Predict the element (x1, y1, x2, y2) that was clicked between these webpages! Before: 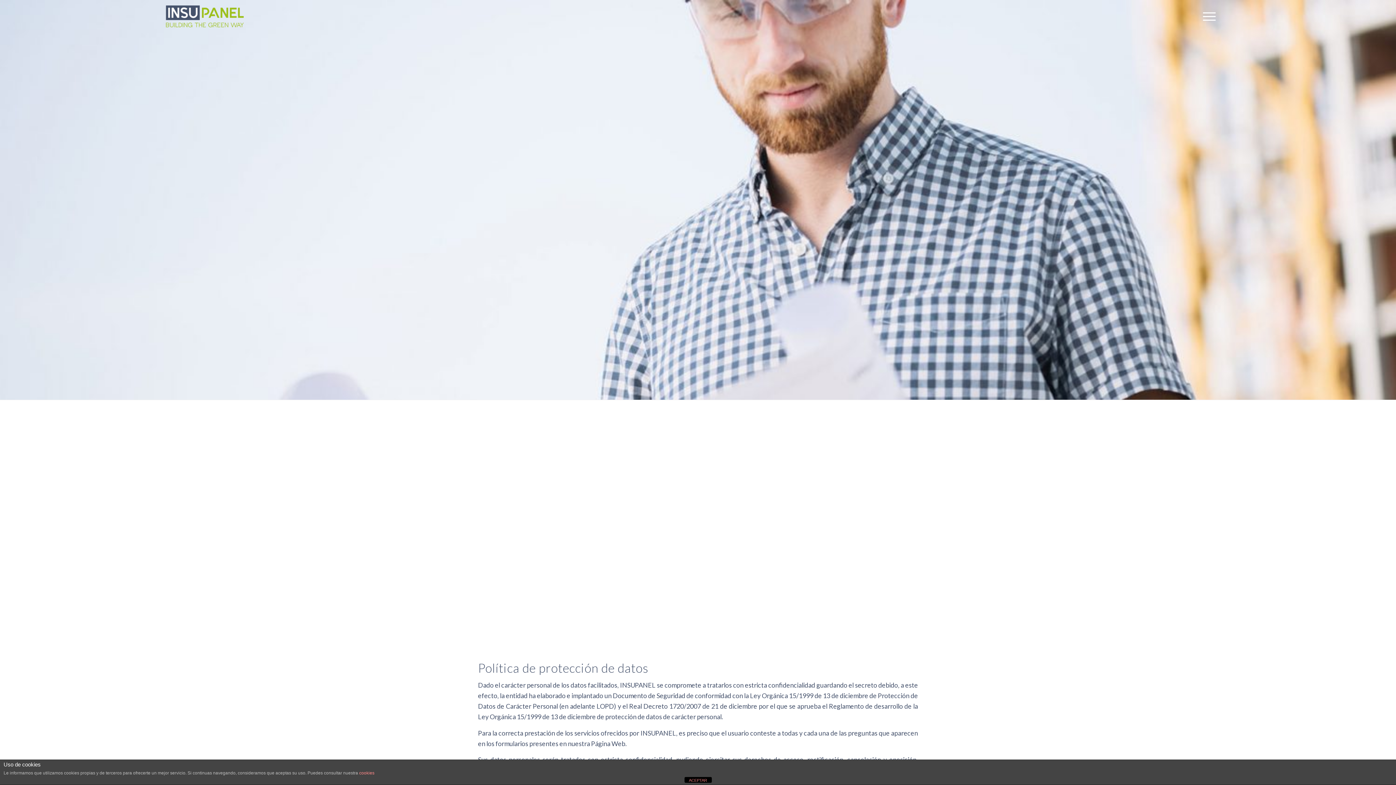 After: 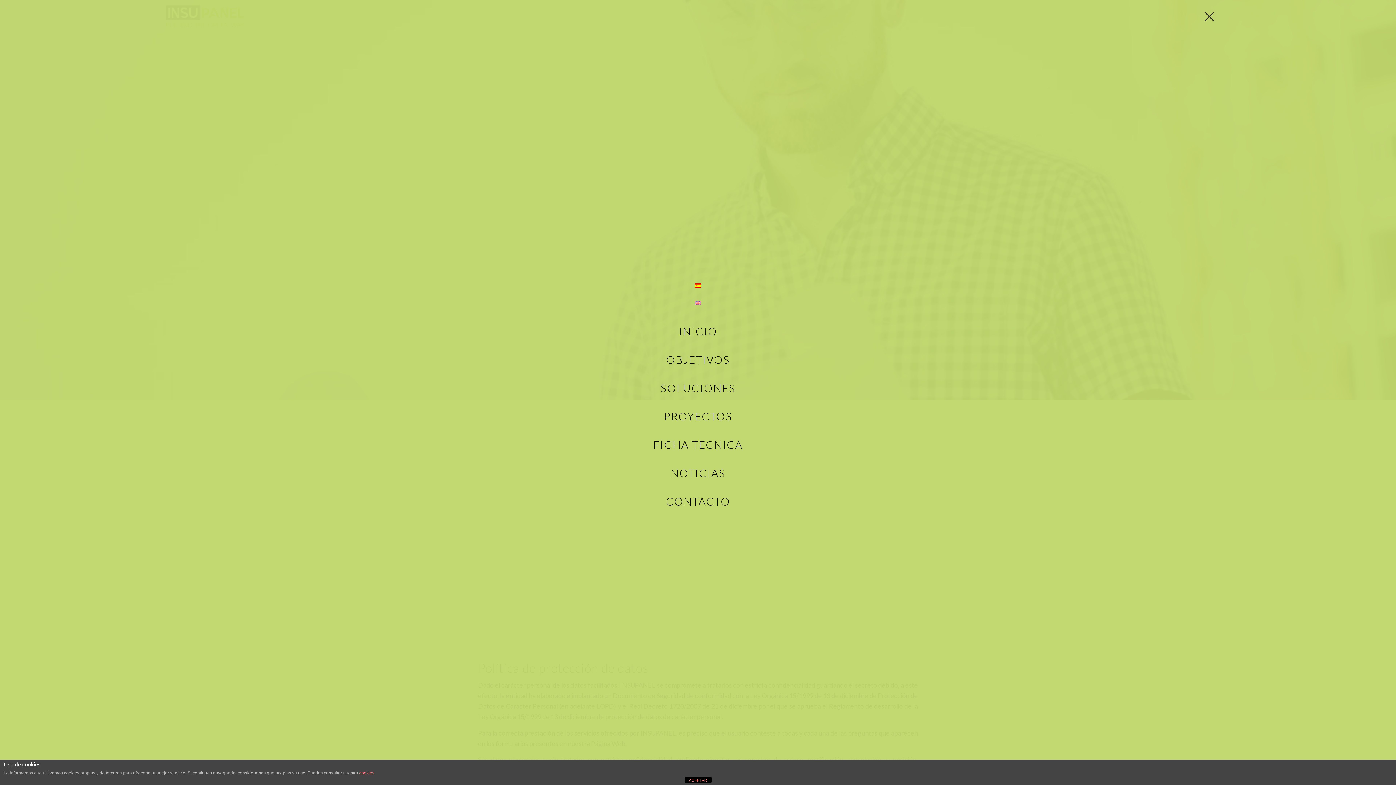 Action: bbox: (1198, 0, 1215, 32) label: Menú